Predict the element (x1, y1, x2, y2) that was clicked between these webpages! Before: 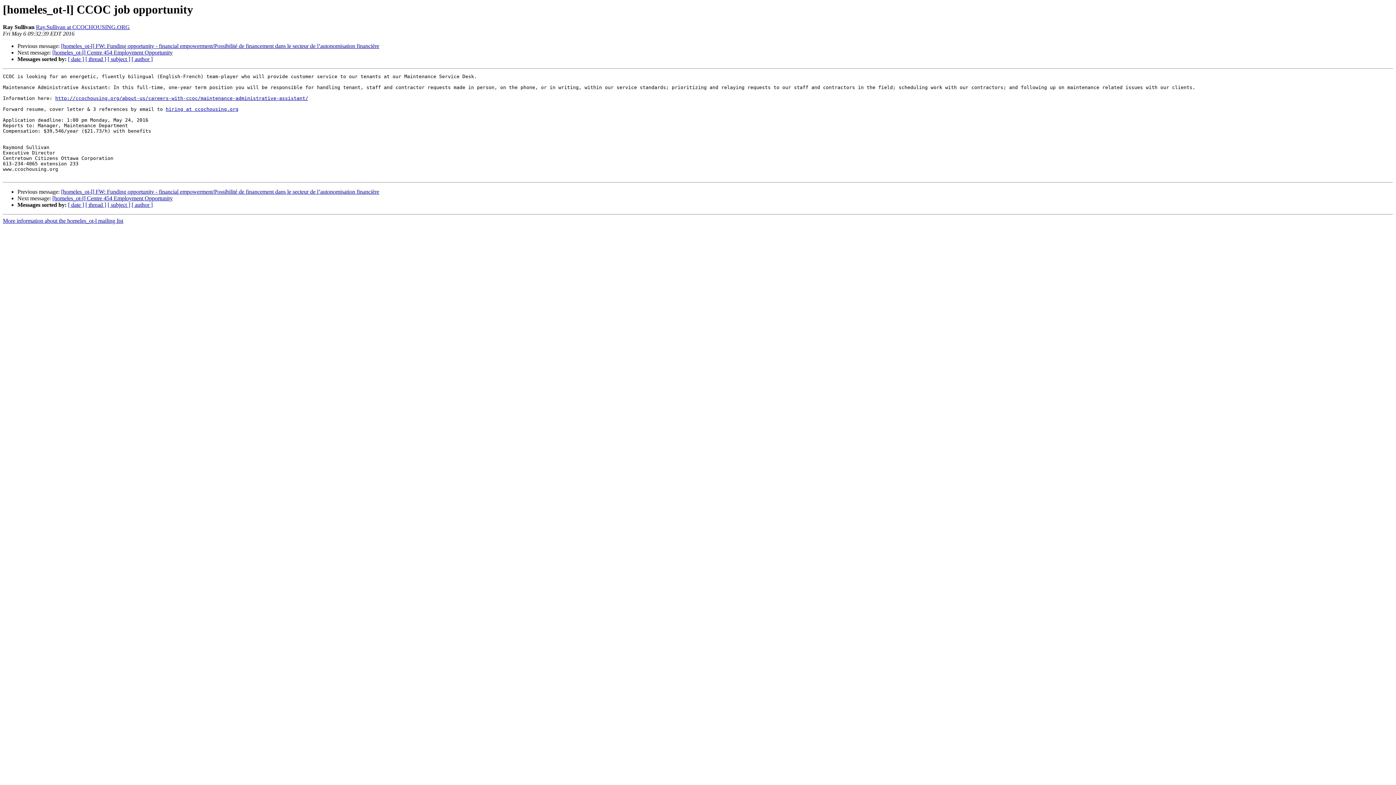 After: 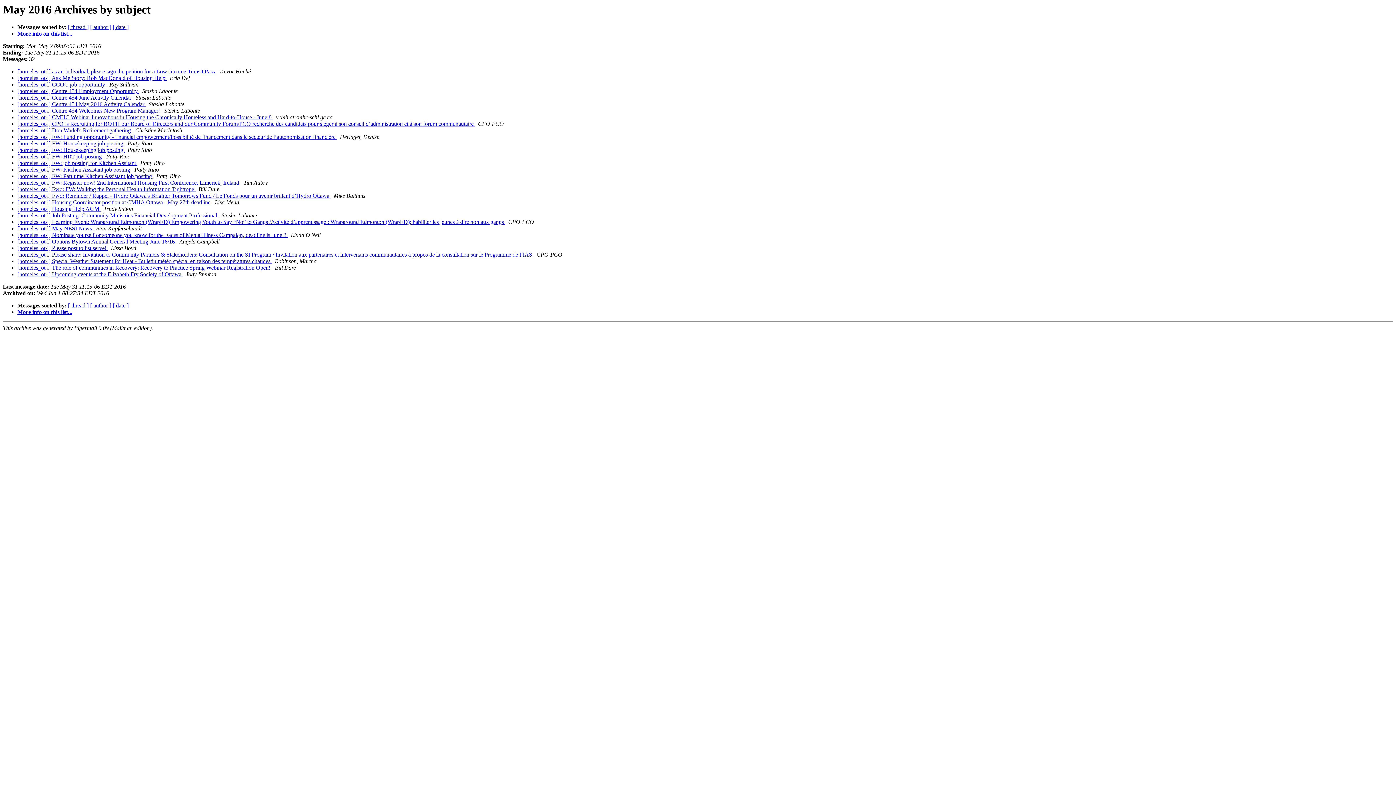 Action: label: [ subject ] bbox: (107, 56, 130, 62)